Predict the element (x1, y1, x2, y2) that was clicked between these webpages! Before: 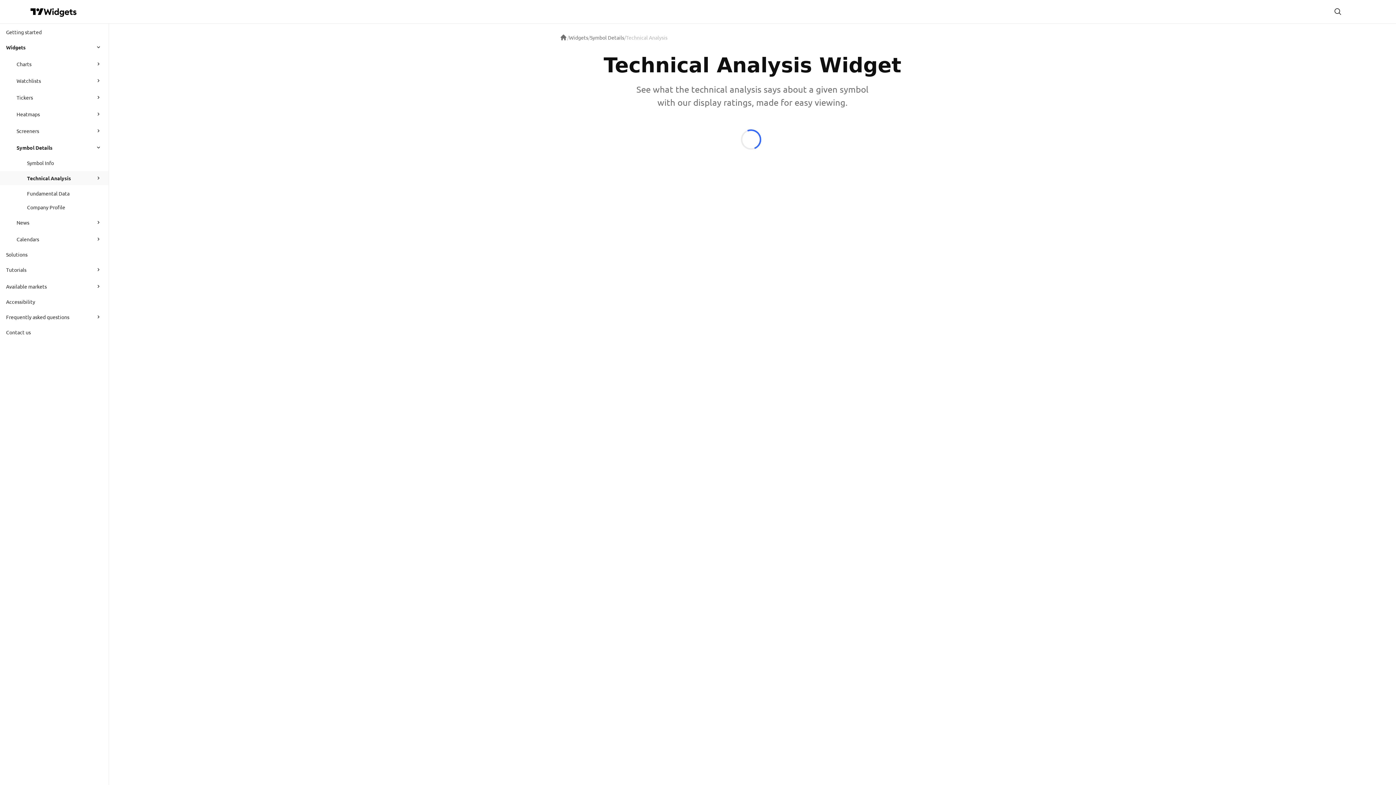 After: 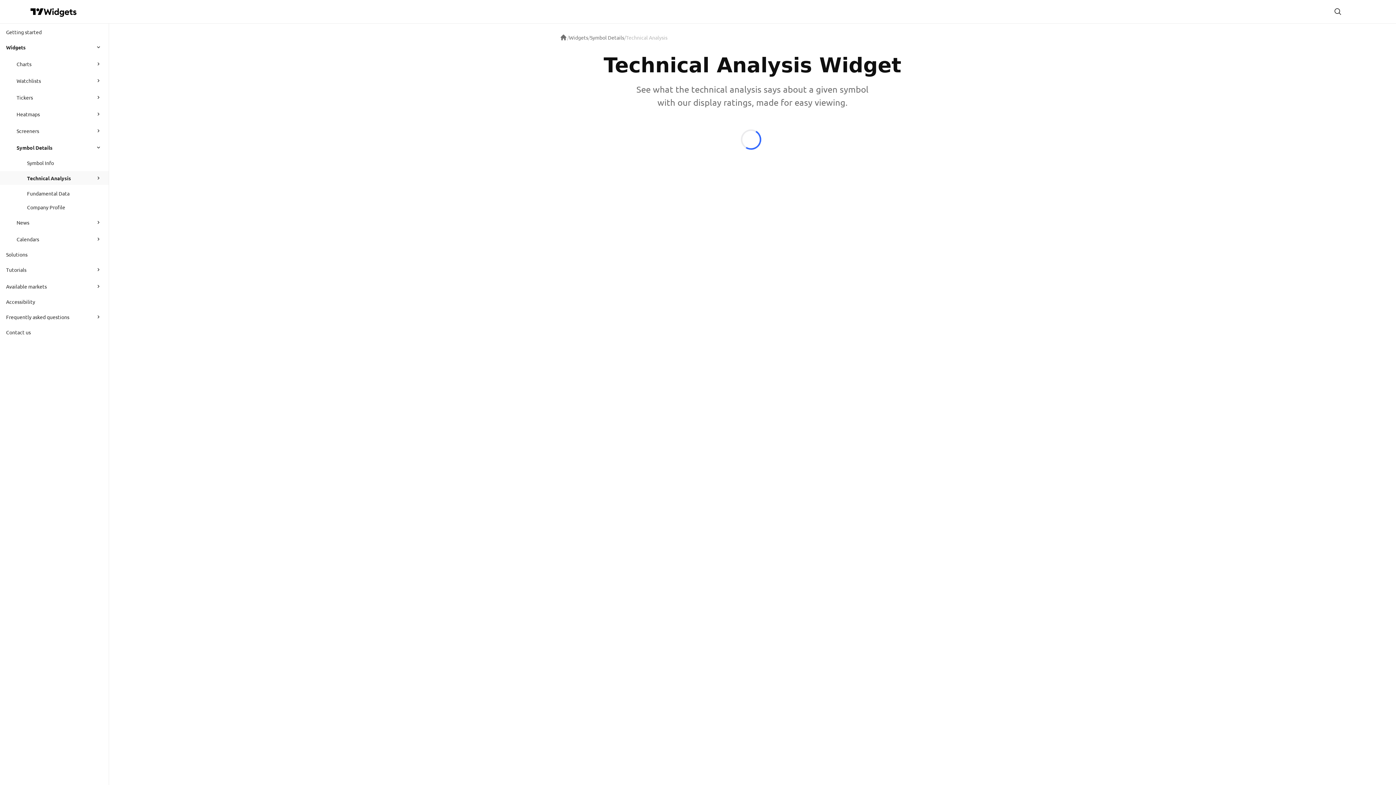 Action: bbox: (27, 171, 89, 185) label: Technical Analysis